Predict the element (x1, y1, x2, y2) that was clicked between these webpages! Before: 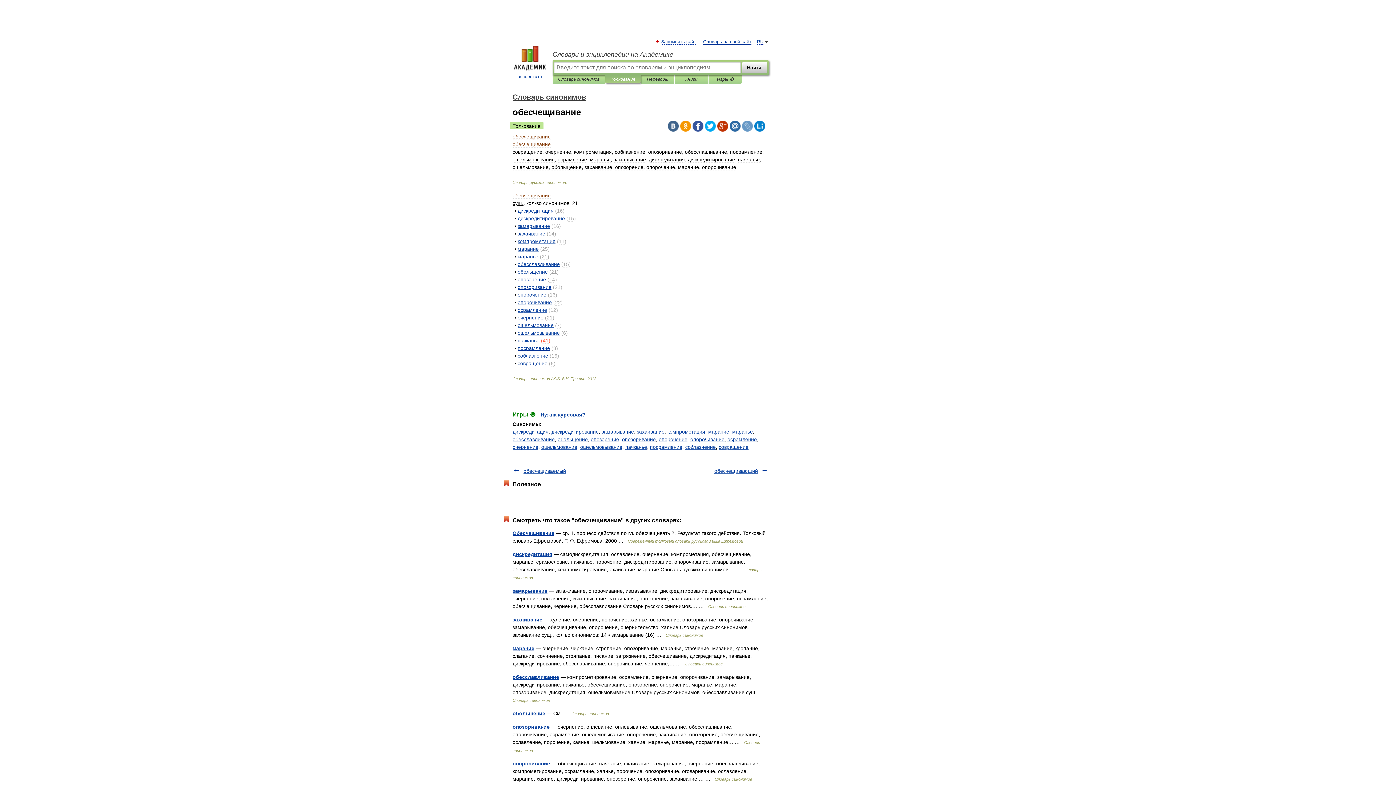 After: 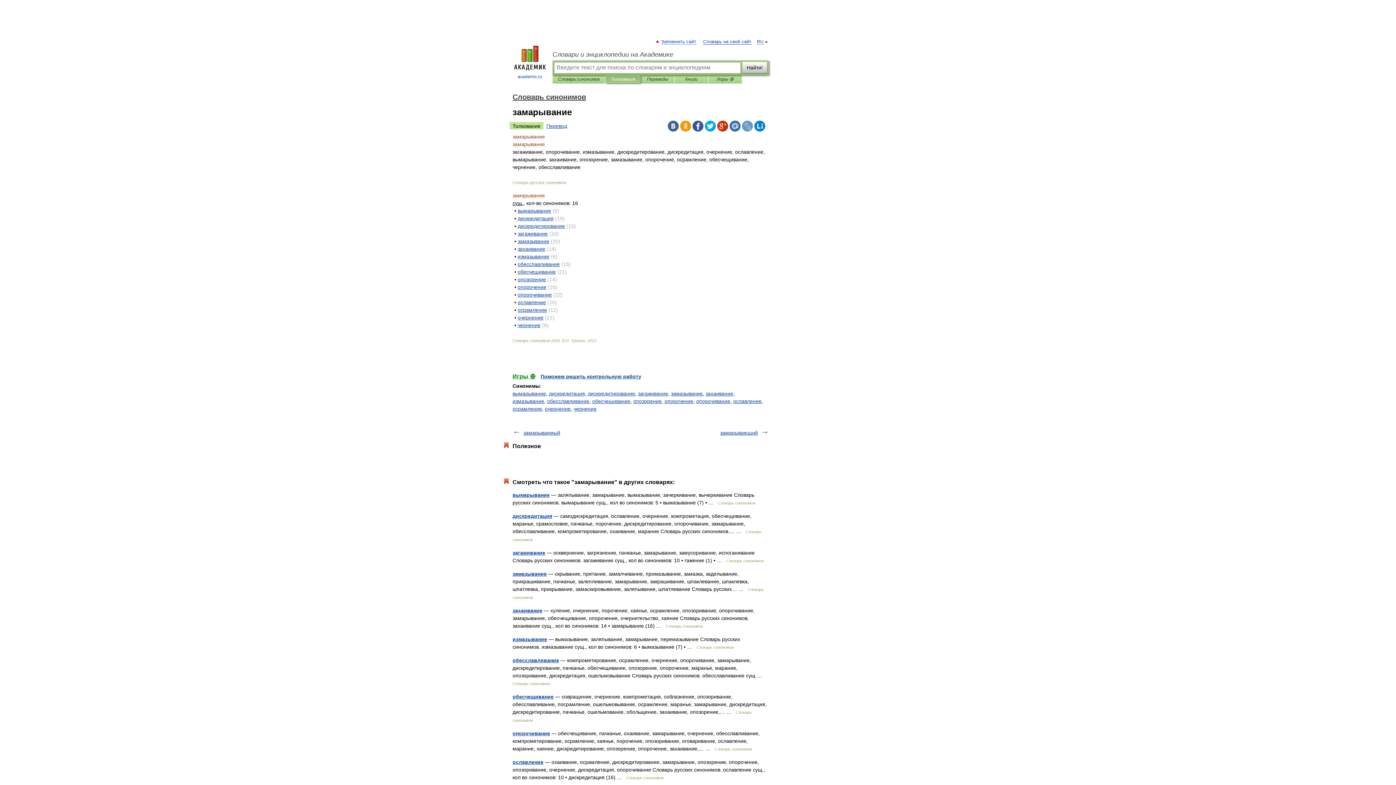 Action: label: замарывание bbox: (517, 223, 550, 229)